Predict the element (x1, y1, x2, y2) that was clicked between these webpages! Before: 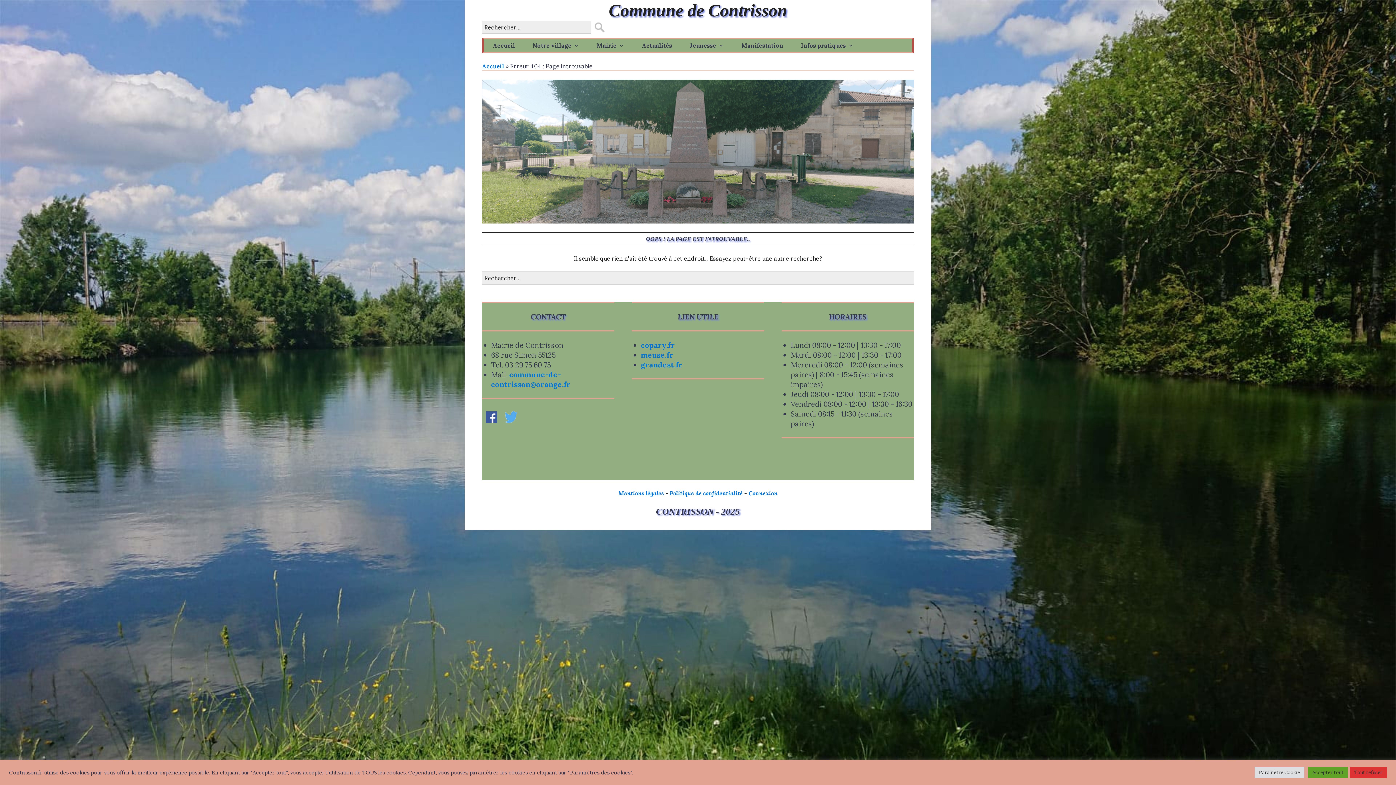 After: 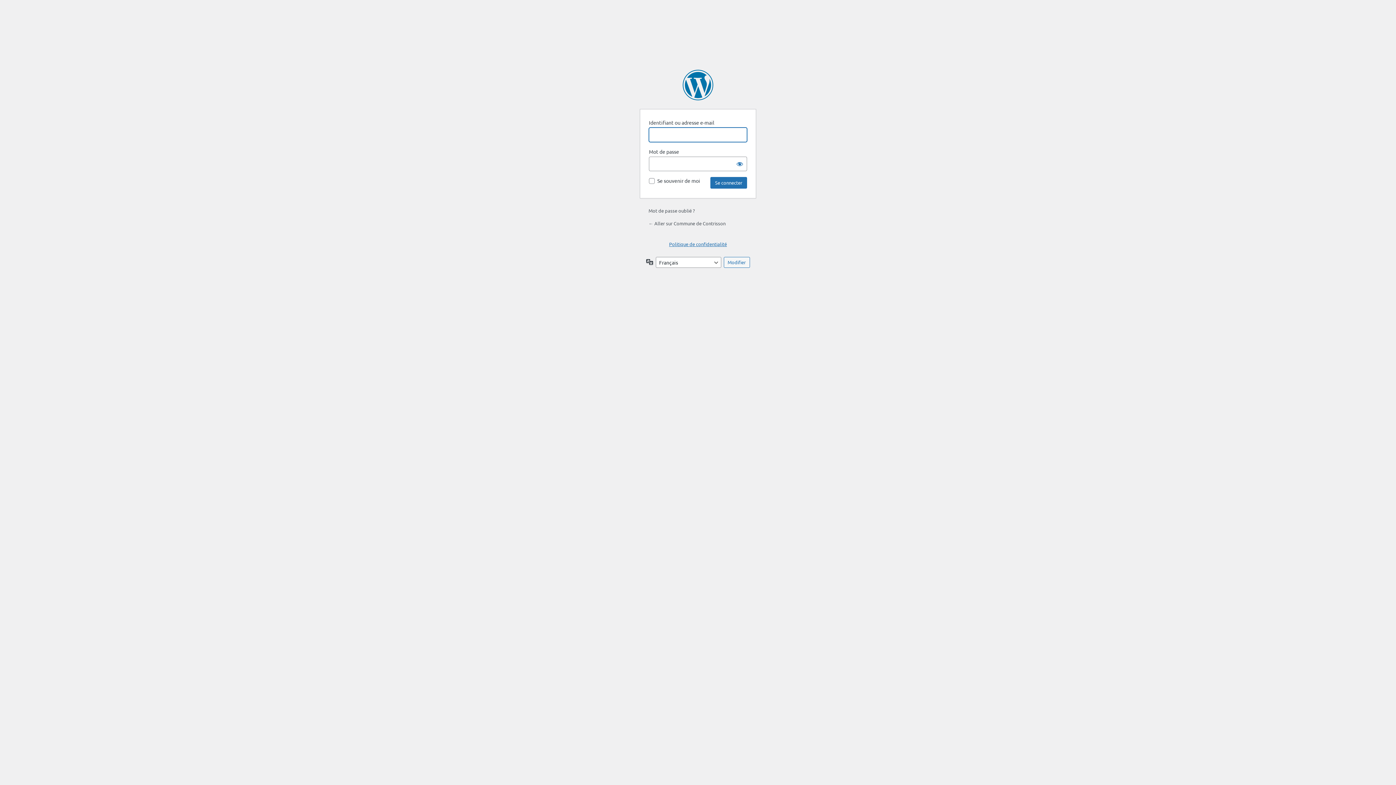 Action: bbox: (748, 489, 777, 497) label: Connexion